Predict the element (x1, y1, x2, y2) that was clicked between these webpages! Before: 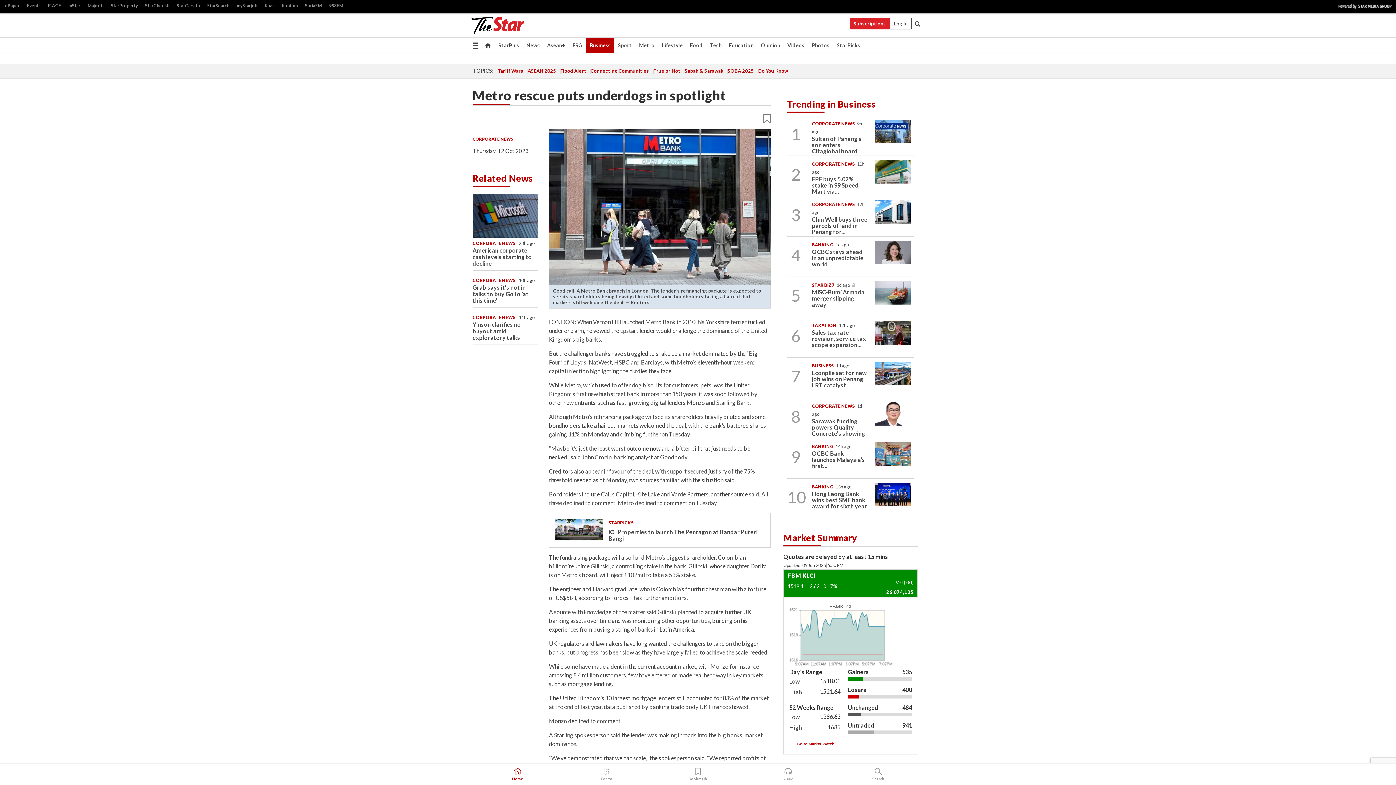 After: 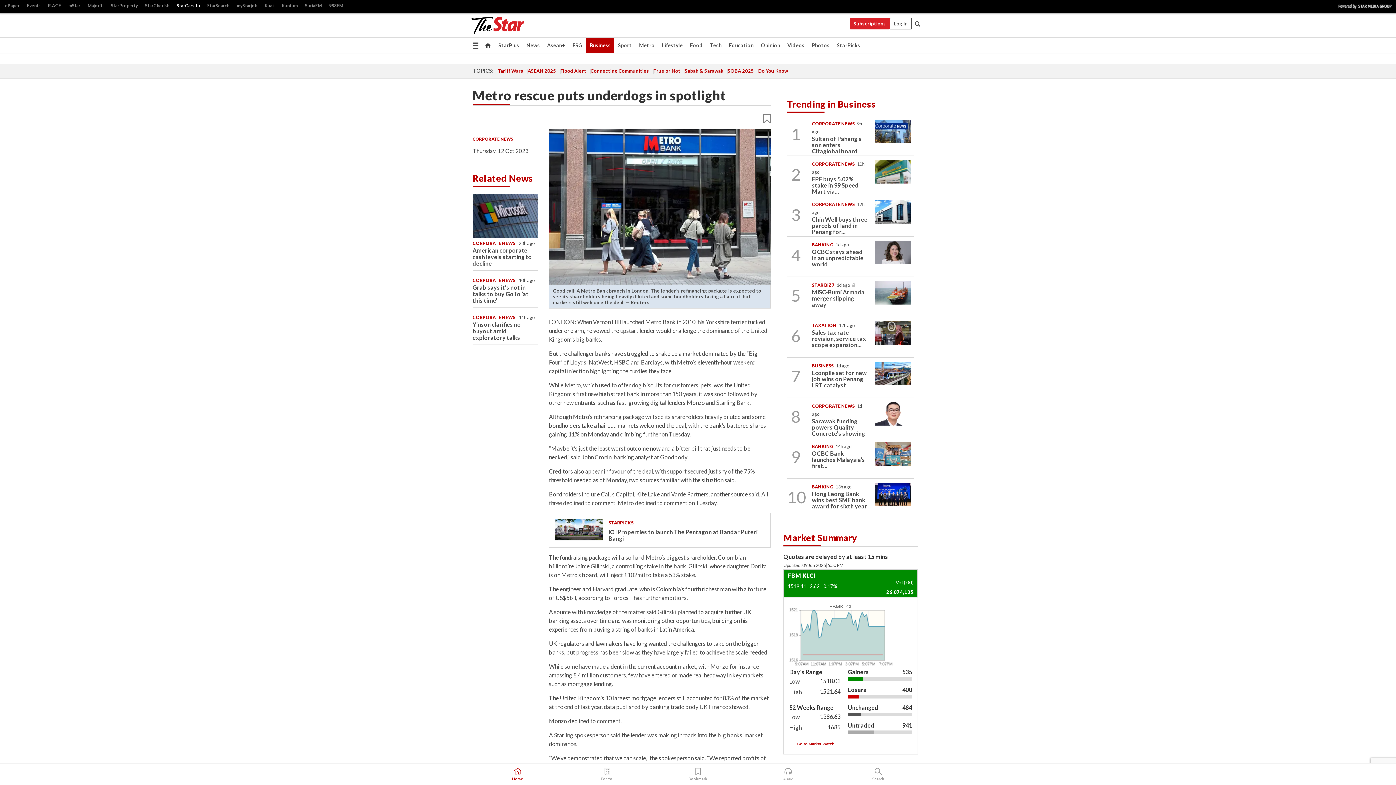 Action: label: StarCarsifu bbox: (173, 1, 203, 10)